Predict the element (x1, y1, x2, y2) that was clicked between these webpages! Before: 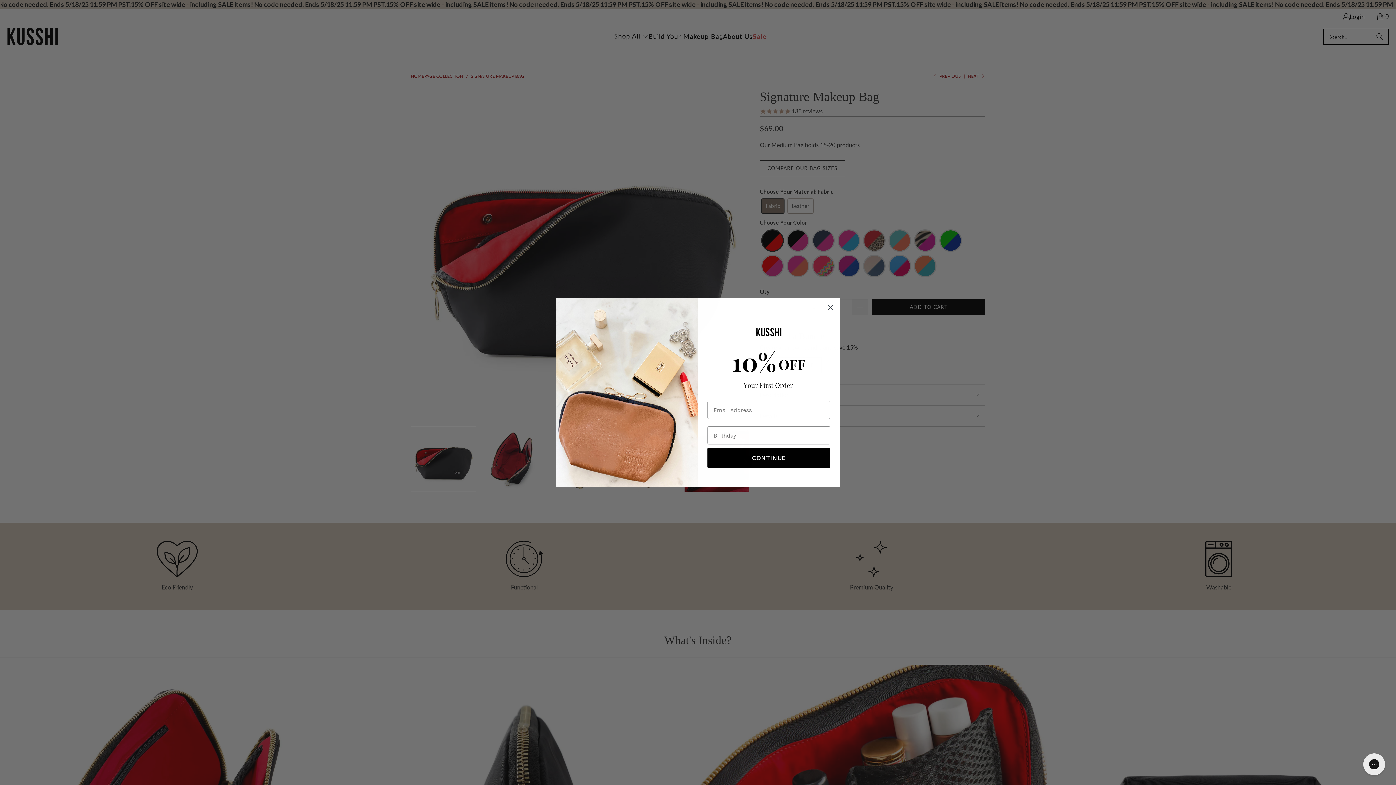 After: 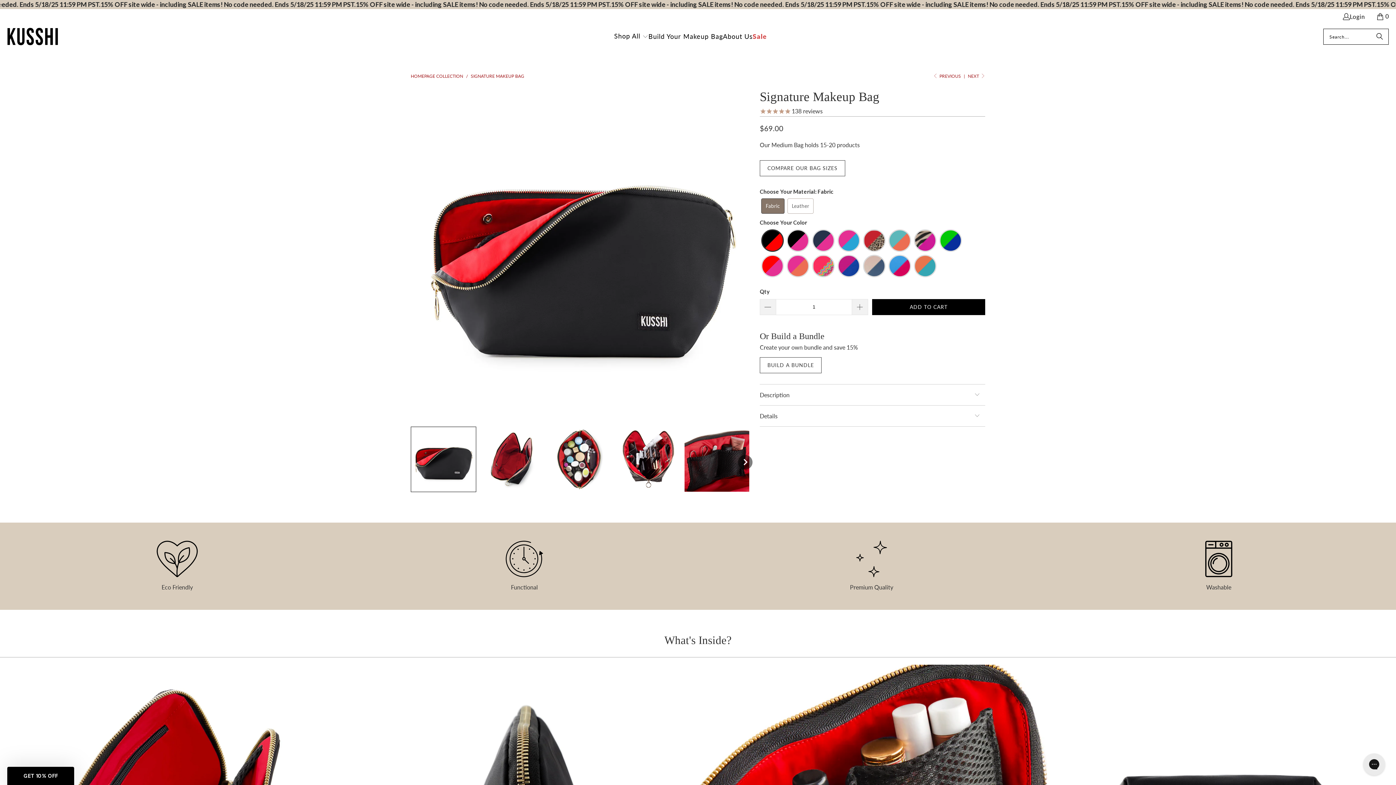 Action: label: Close dialog bbox: (824, 301, 837, 313)